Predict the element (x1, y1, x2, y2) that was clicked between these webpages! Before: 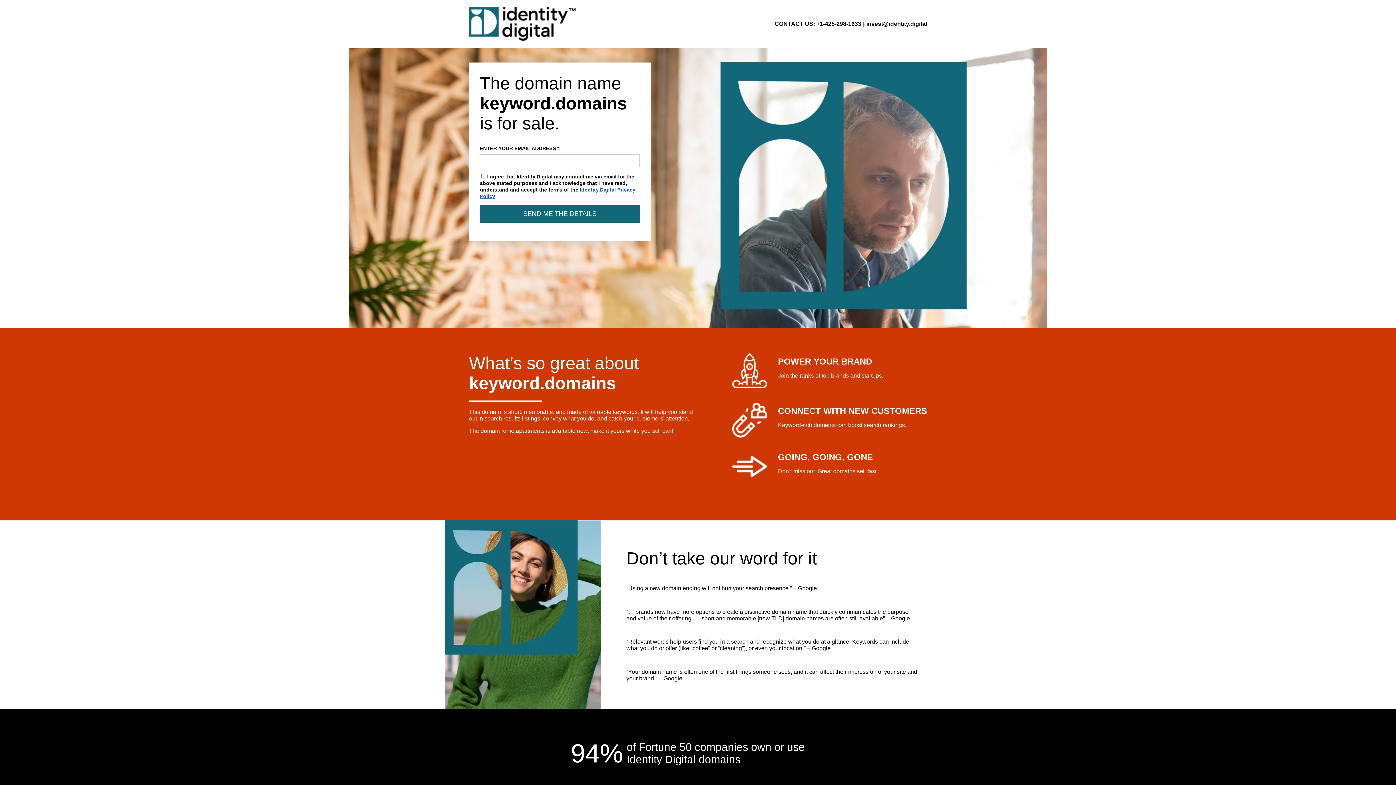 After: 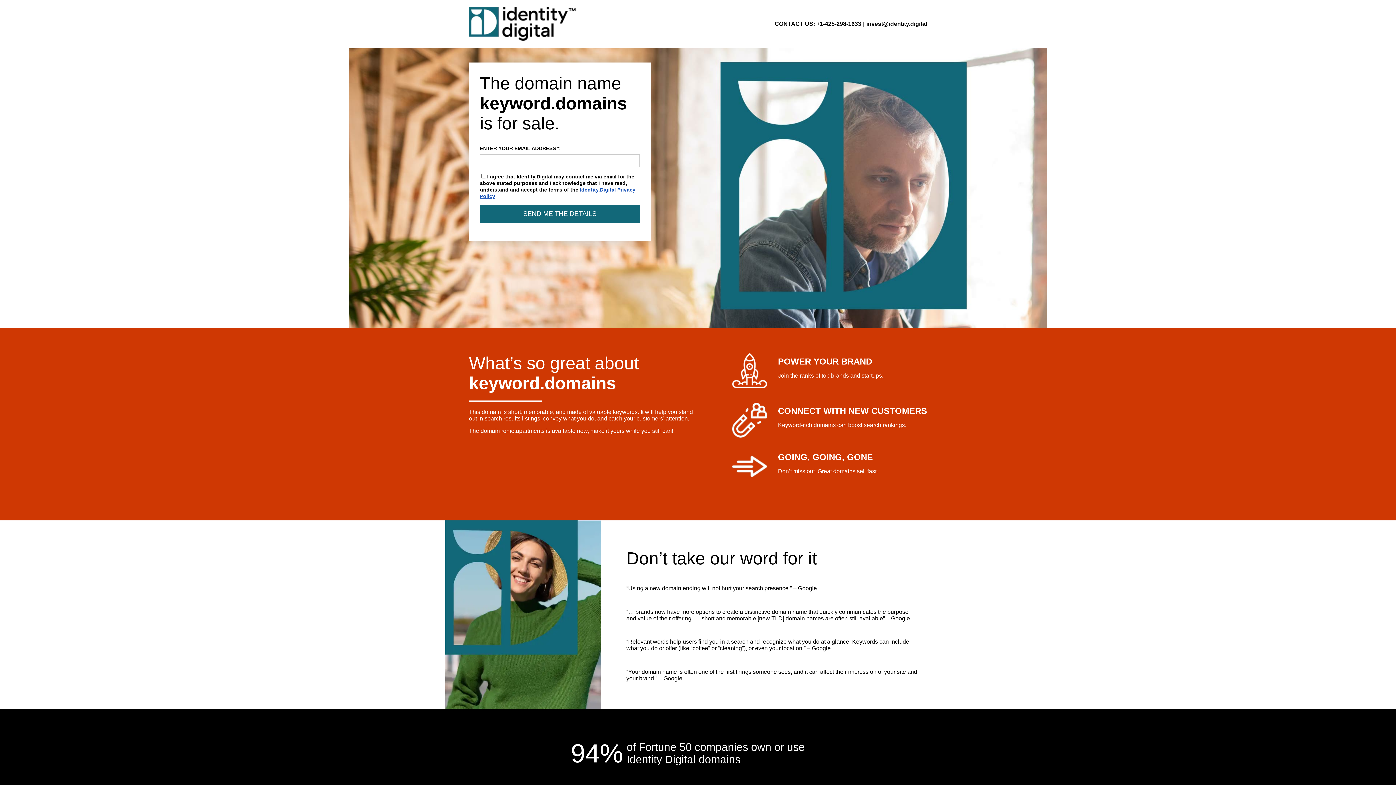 Action: label: +1-425-298-1633 bbox: (816, 20, 861, 26)